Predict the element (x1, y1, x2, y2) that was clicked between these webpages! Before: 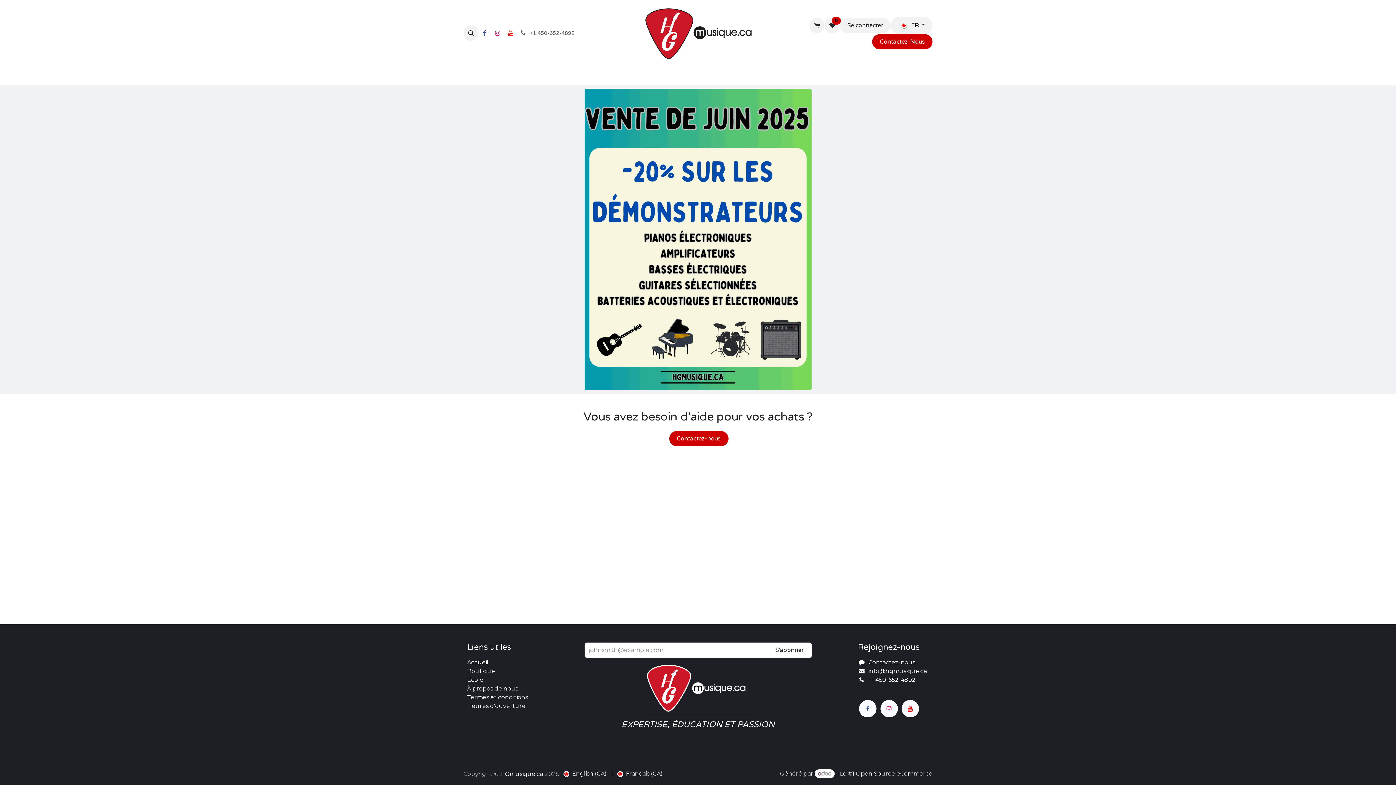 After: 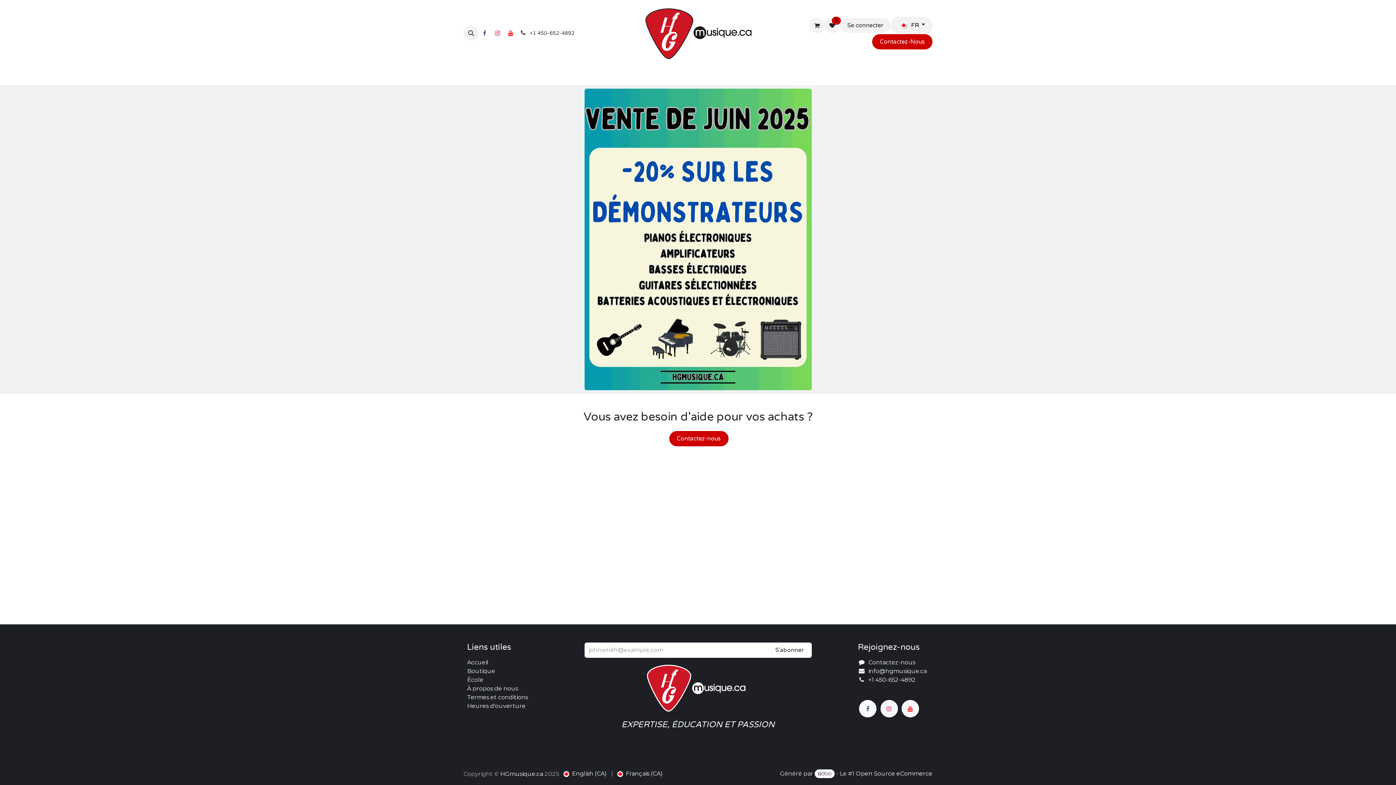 Action: label: ​ +1 450-652-4892 bbox: (516, 25, 577, 40)